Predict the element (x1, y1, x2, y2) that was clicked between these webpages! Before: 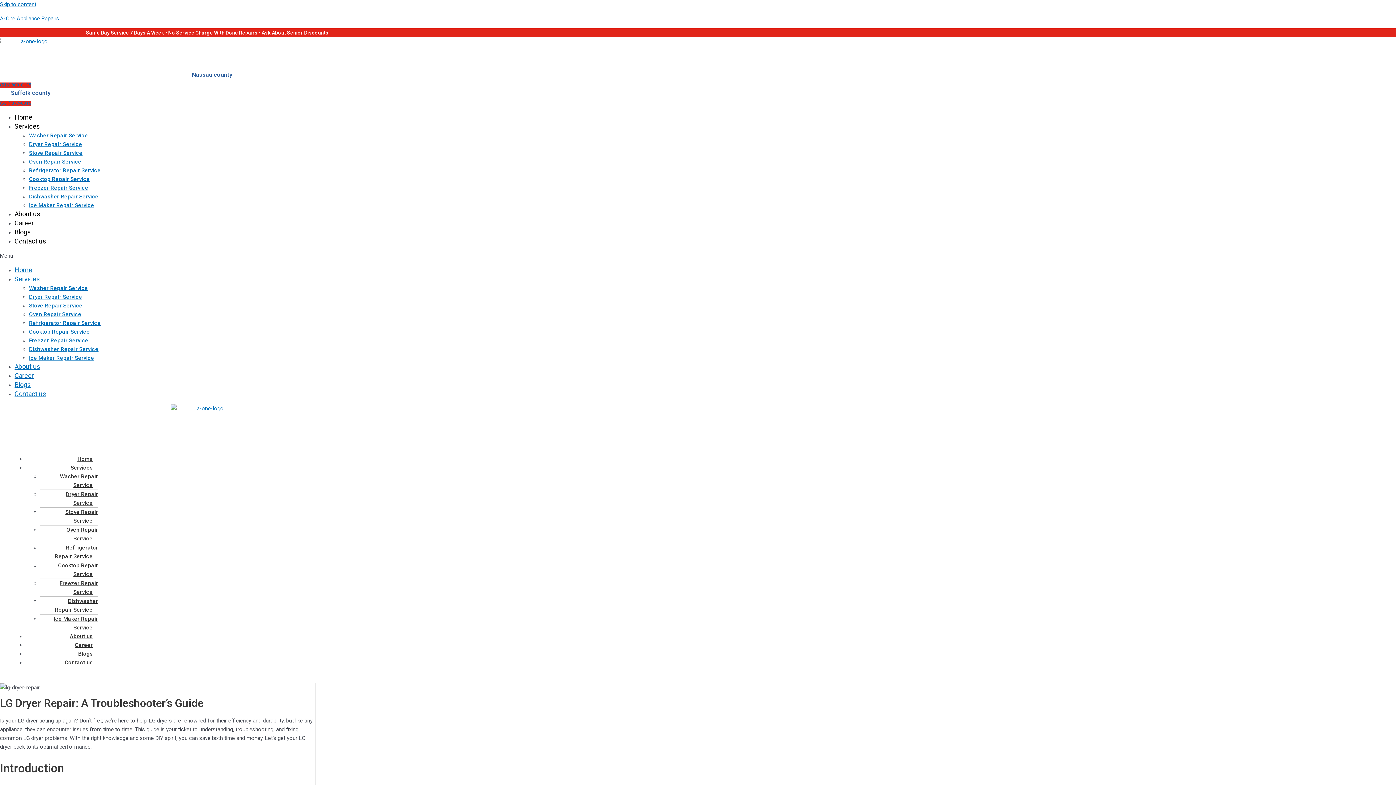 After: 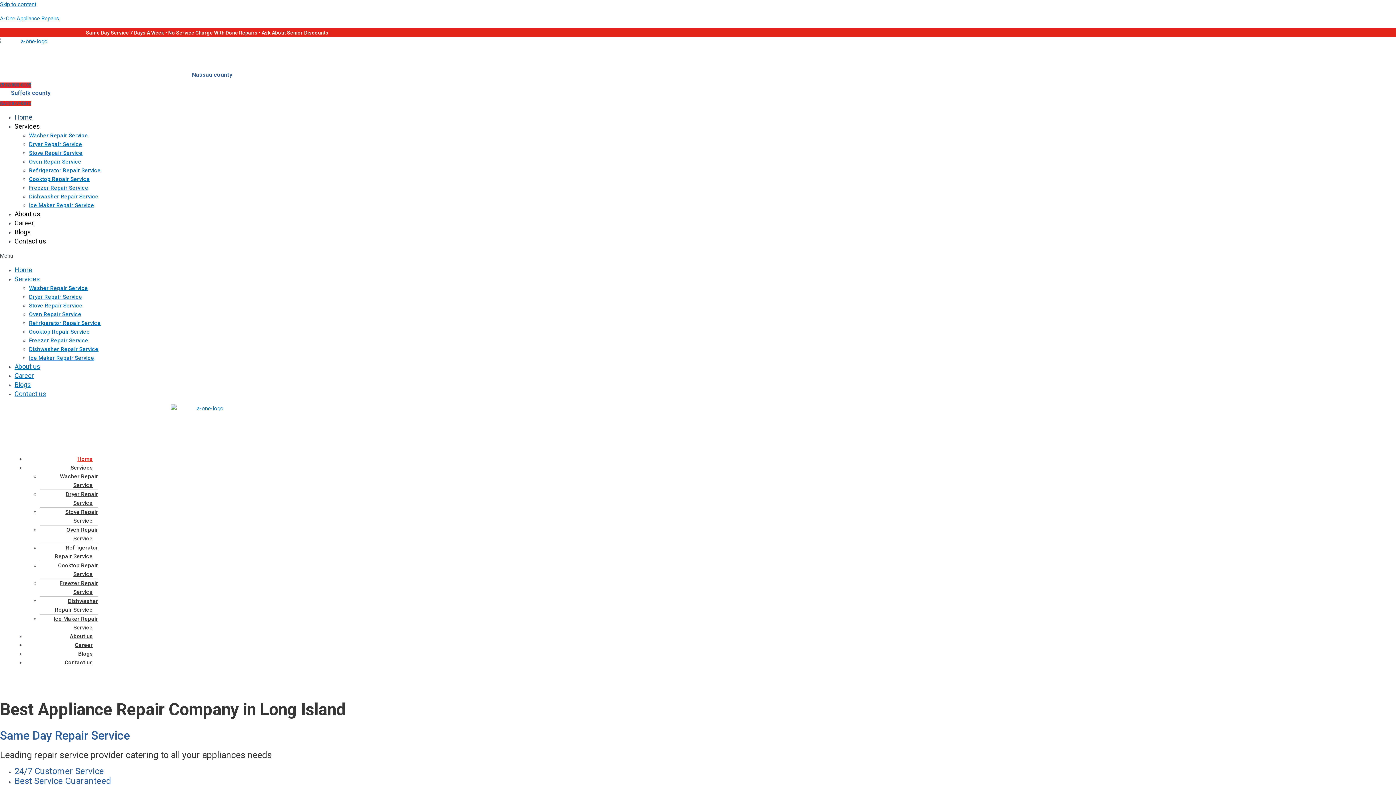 Action: bbox: (0, 15, 59, 21) label: A-One Appliance Repairs